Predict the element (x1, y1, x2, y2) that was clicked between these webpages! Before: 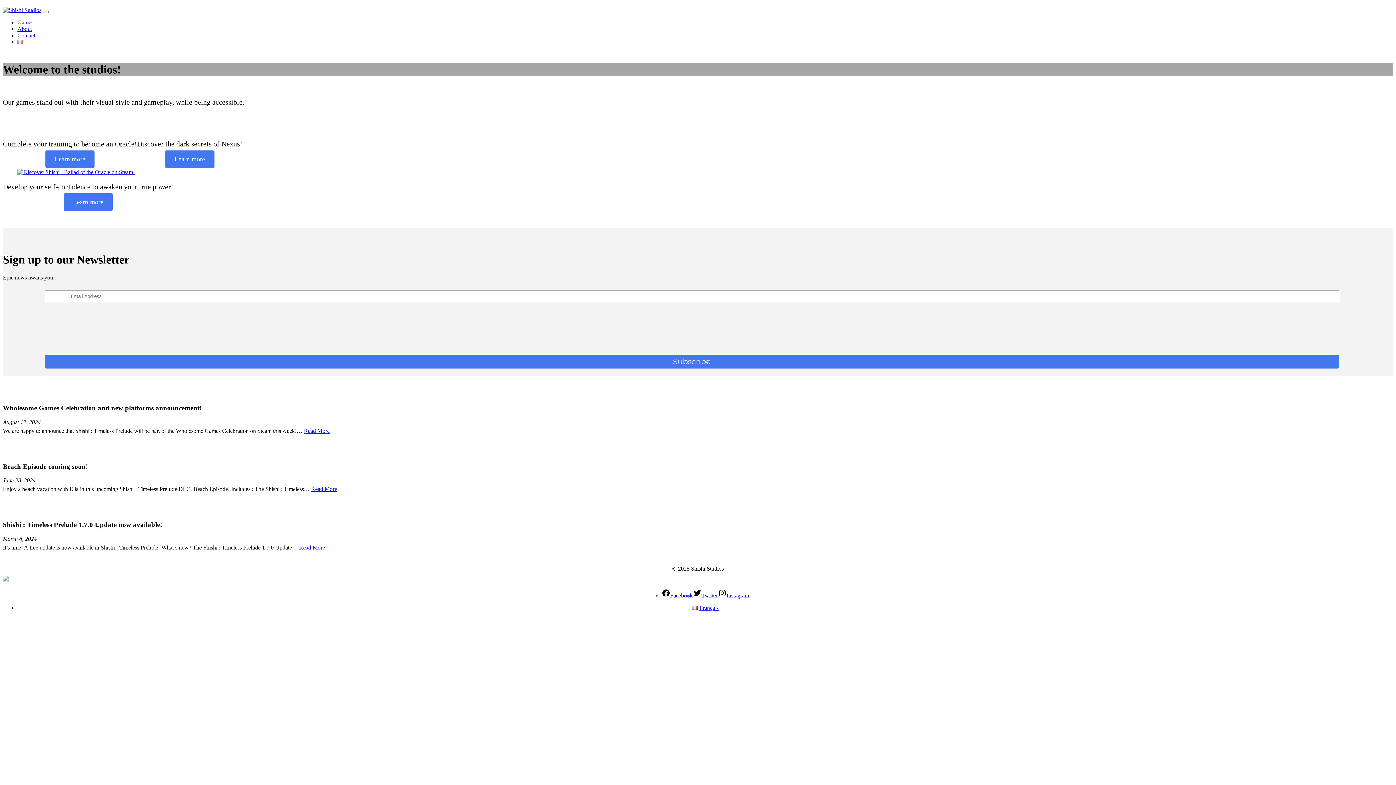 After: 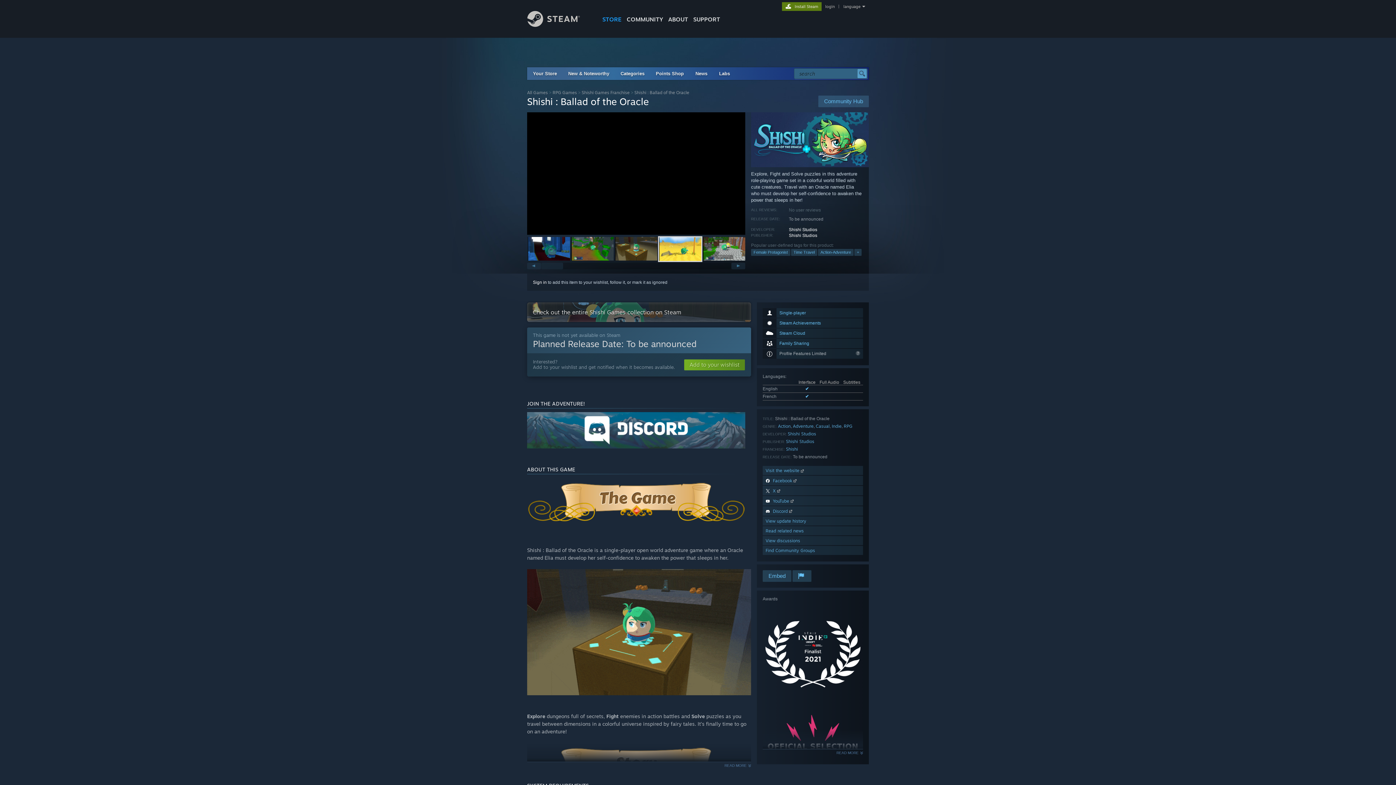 Action: label: Learn more bbox: (63, 193, 112, 210)